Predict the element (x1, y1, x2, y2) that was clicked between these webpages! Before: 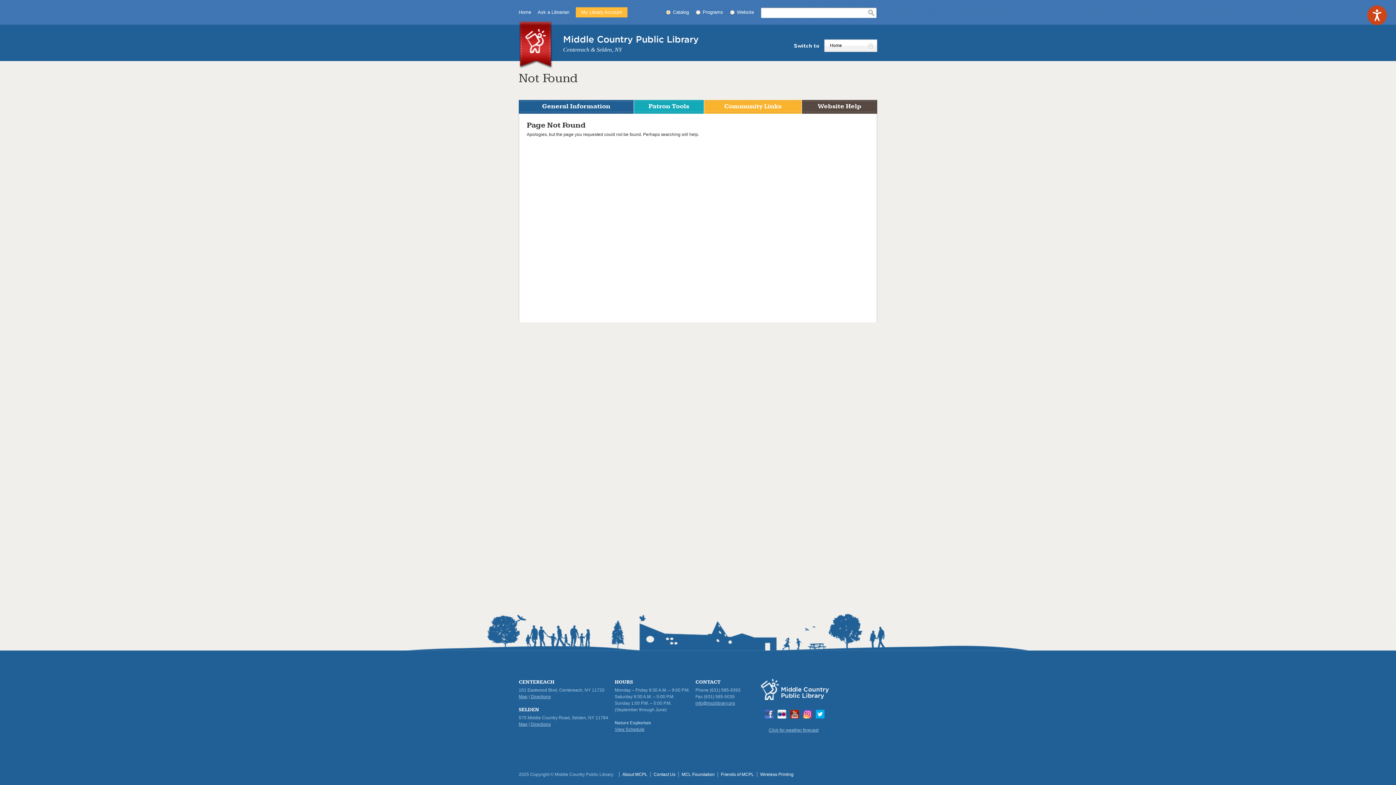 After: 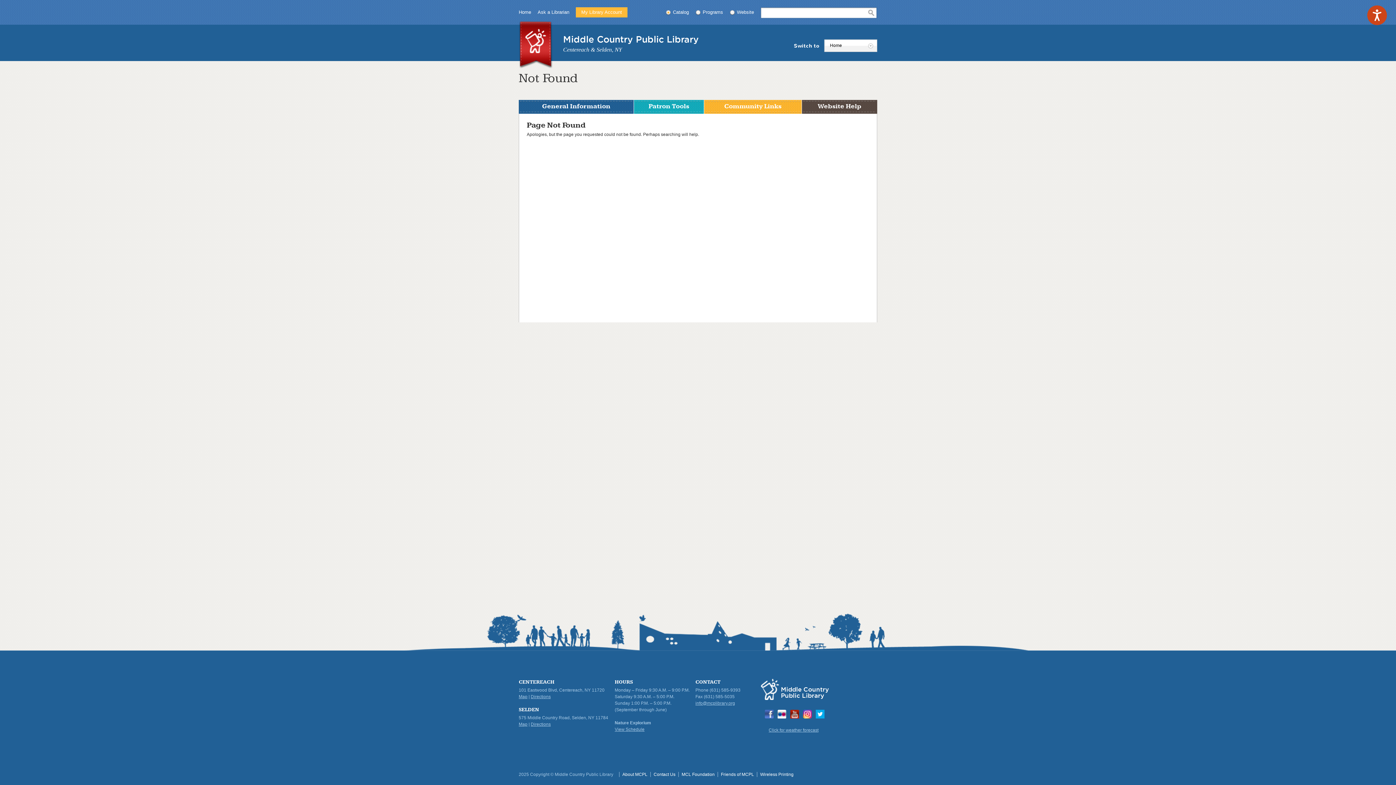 Action: bbox: (790, 710, 799, 718)